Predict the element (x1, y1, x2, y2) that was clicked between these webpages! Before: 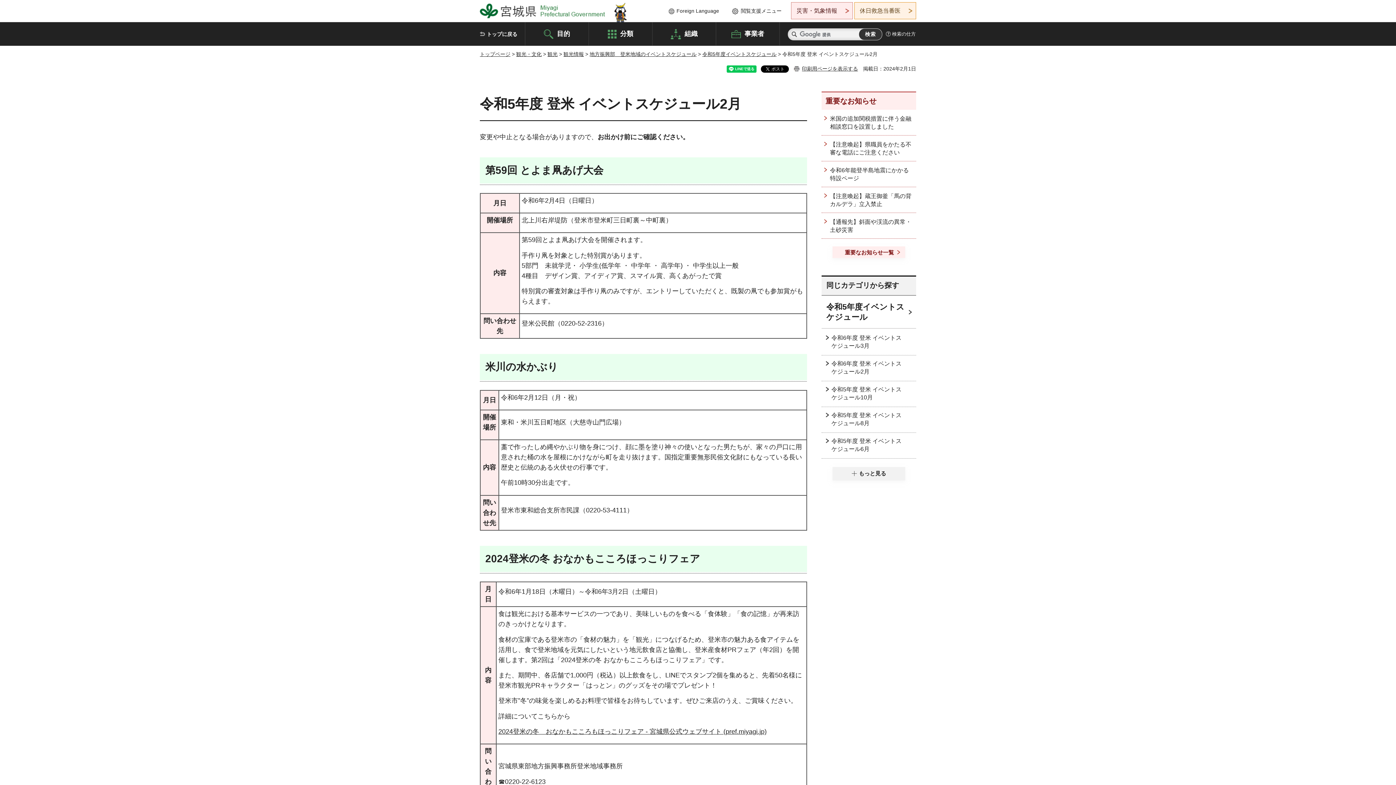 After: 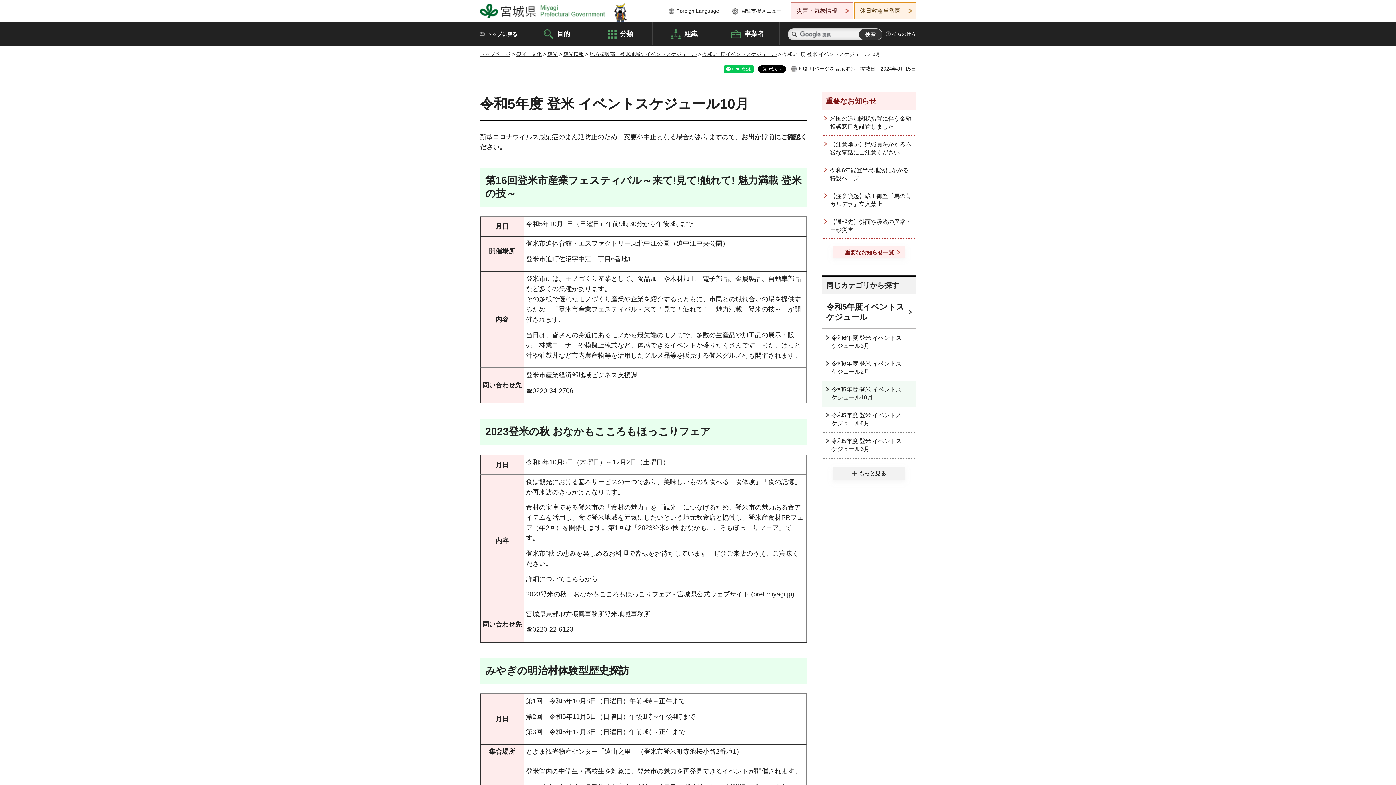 Action: bbox: (821, 381, 916, 406) label: 令和5年度 登米 イベントスケジュール10月